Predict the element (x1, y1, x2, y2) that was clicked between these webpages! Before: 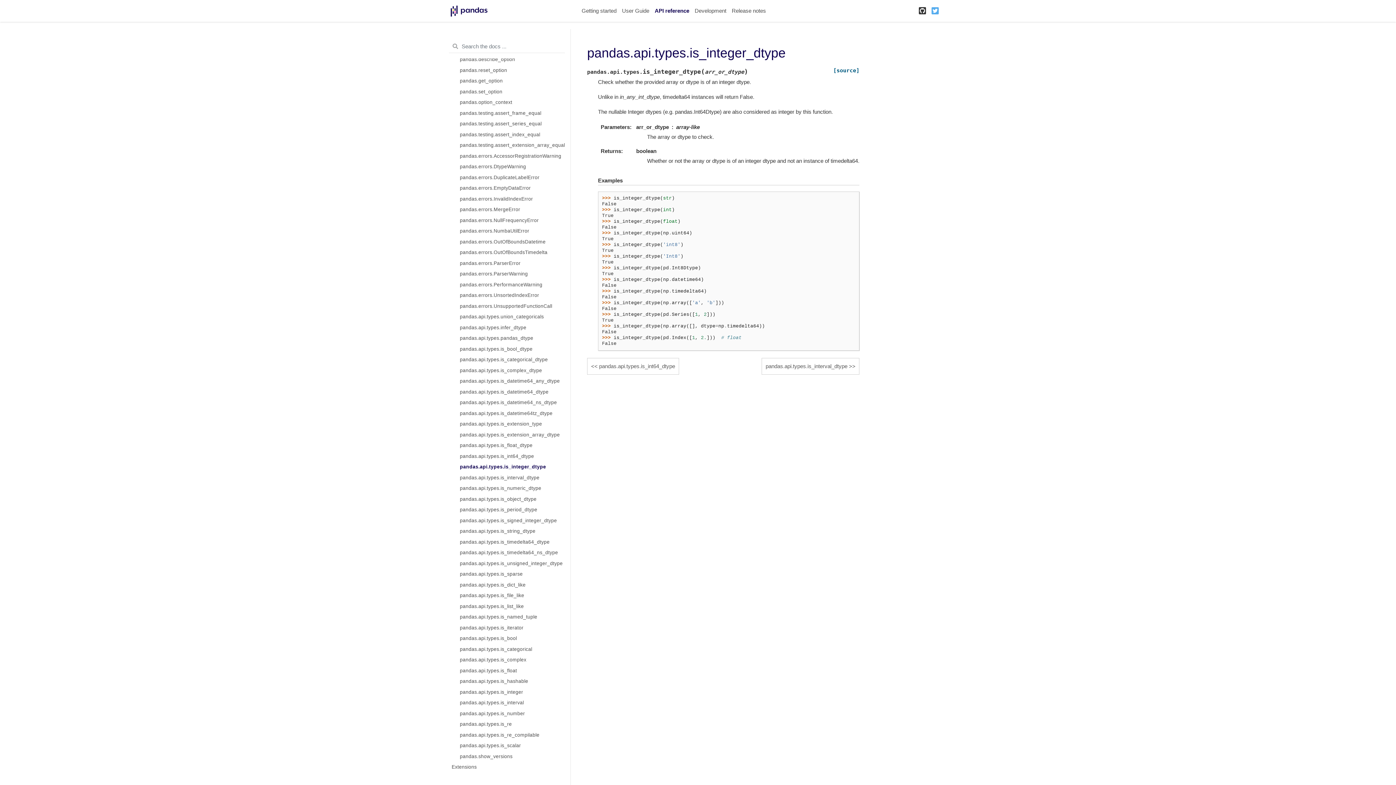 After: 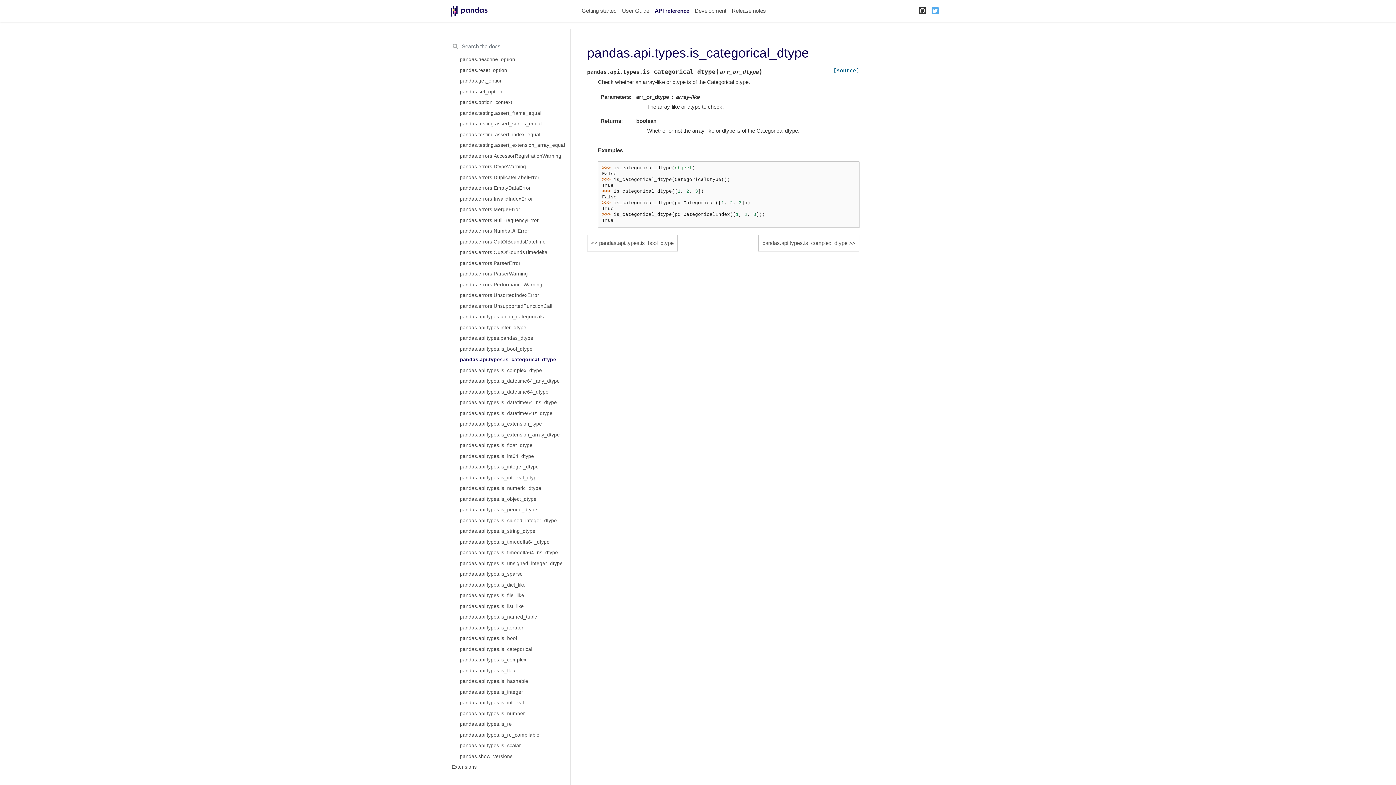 Action: bbox: (451, 354, 570, 365) label: pandas.api.types.is_categorical_dtype